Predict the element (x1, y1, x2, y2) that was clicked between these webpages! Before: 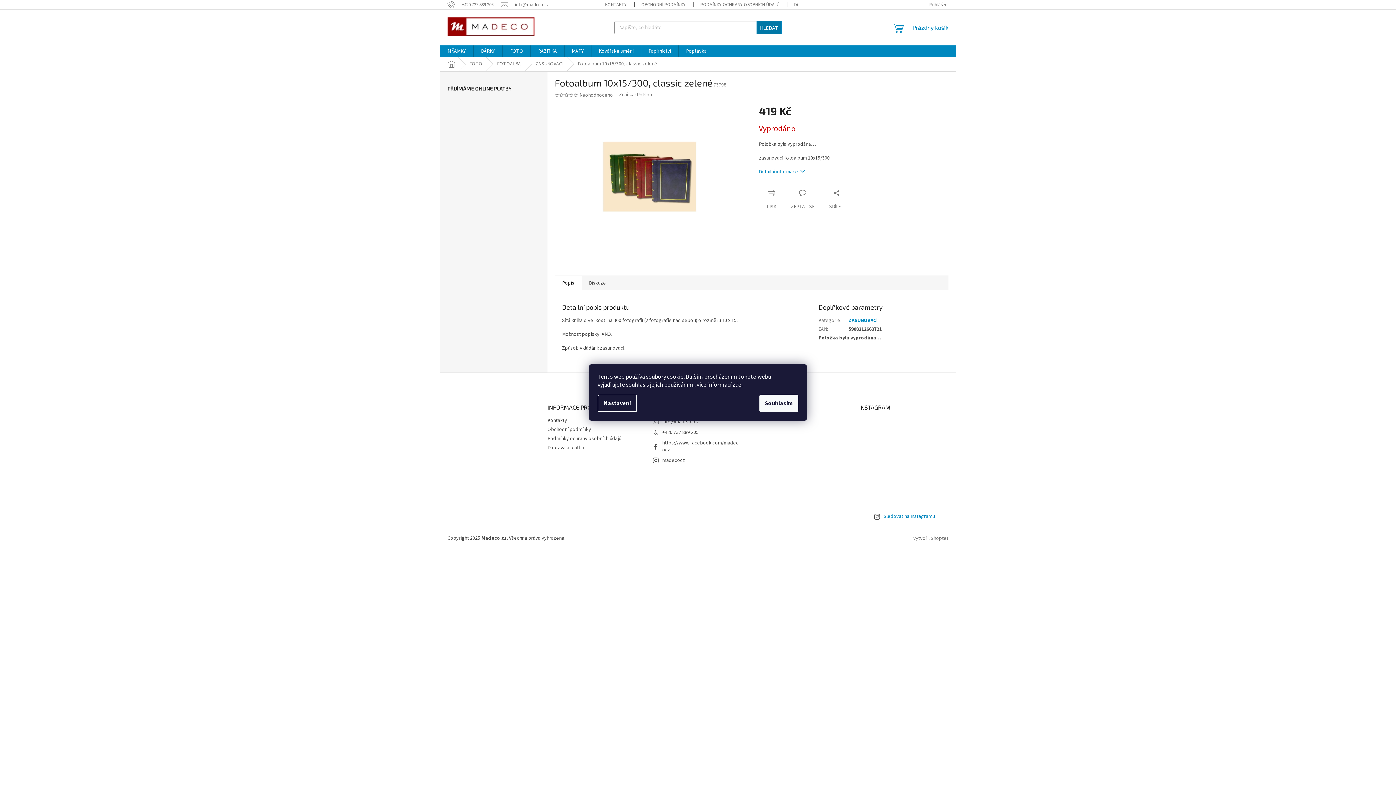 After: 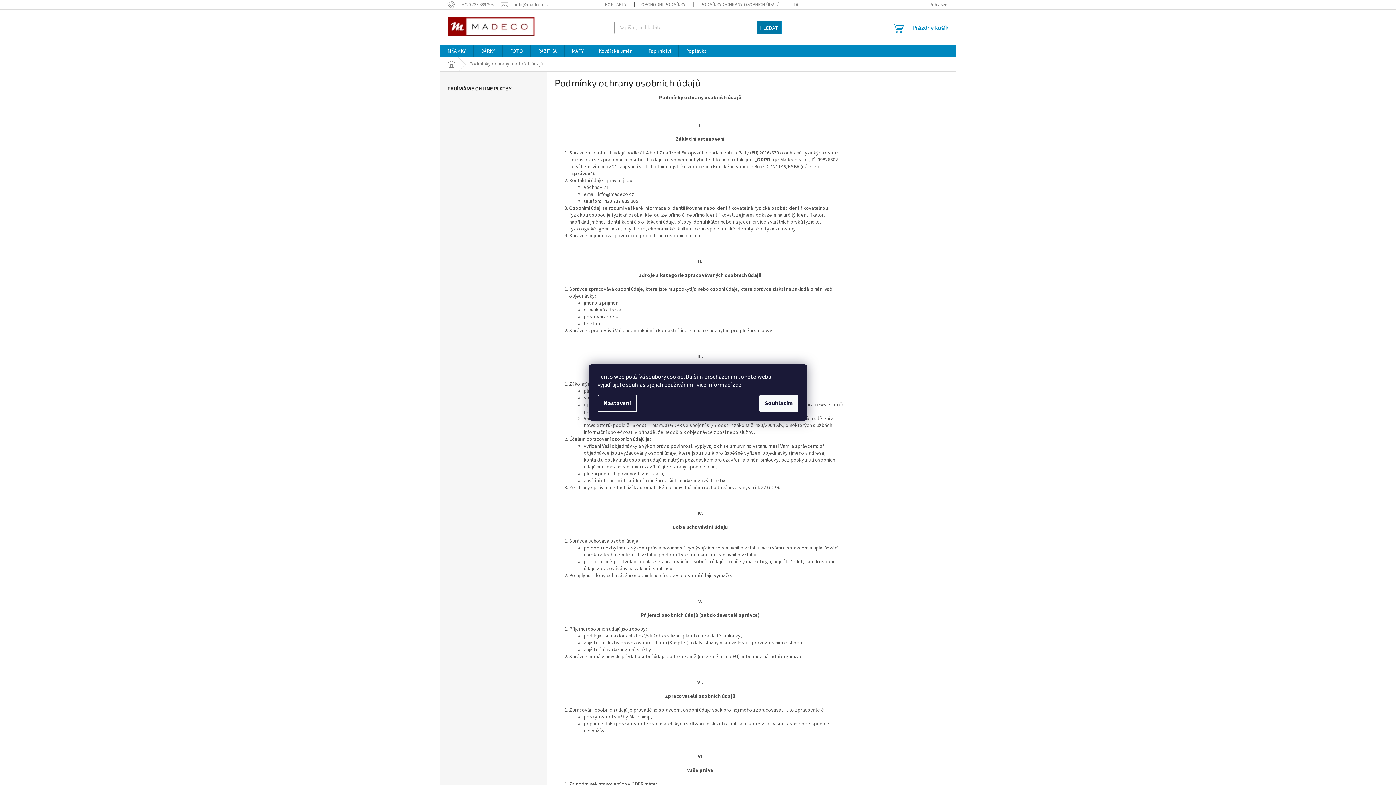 Action: label: Podmínky ochrany osobních údajů bbox: (547, 435, 621, 442)